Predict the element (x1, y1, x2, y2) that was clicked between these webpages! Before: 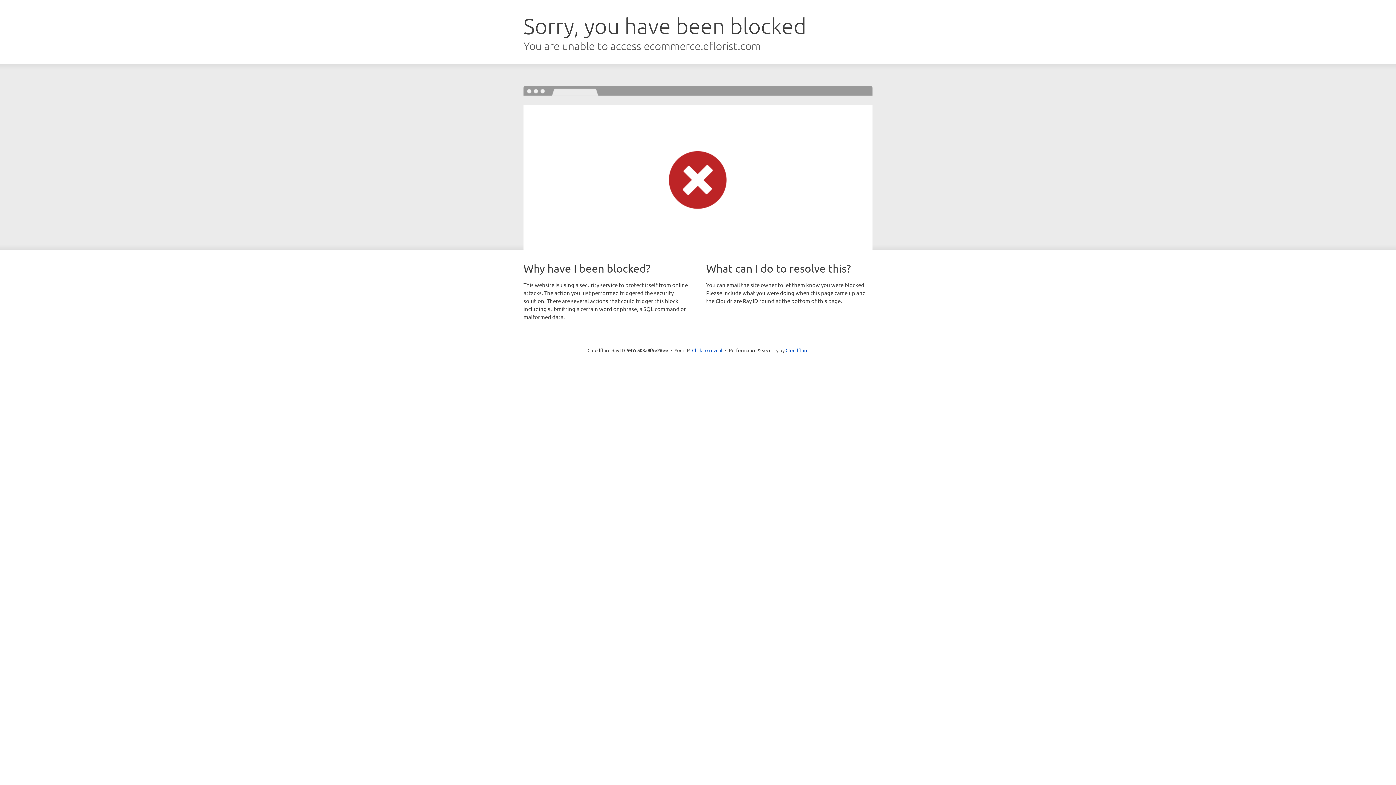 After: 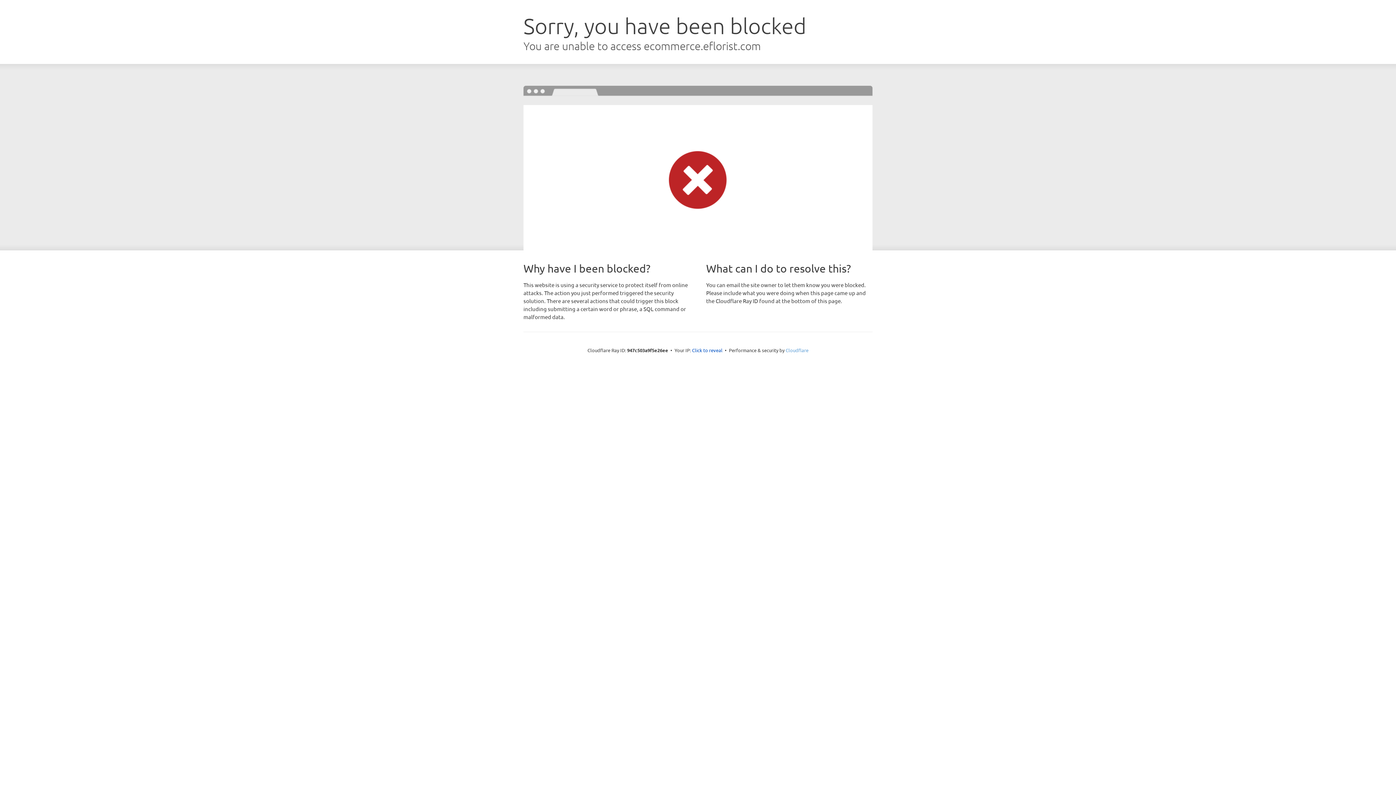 Action: bbox: (785, 347, 808, 353) label: Cloudflare